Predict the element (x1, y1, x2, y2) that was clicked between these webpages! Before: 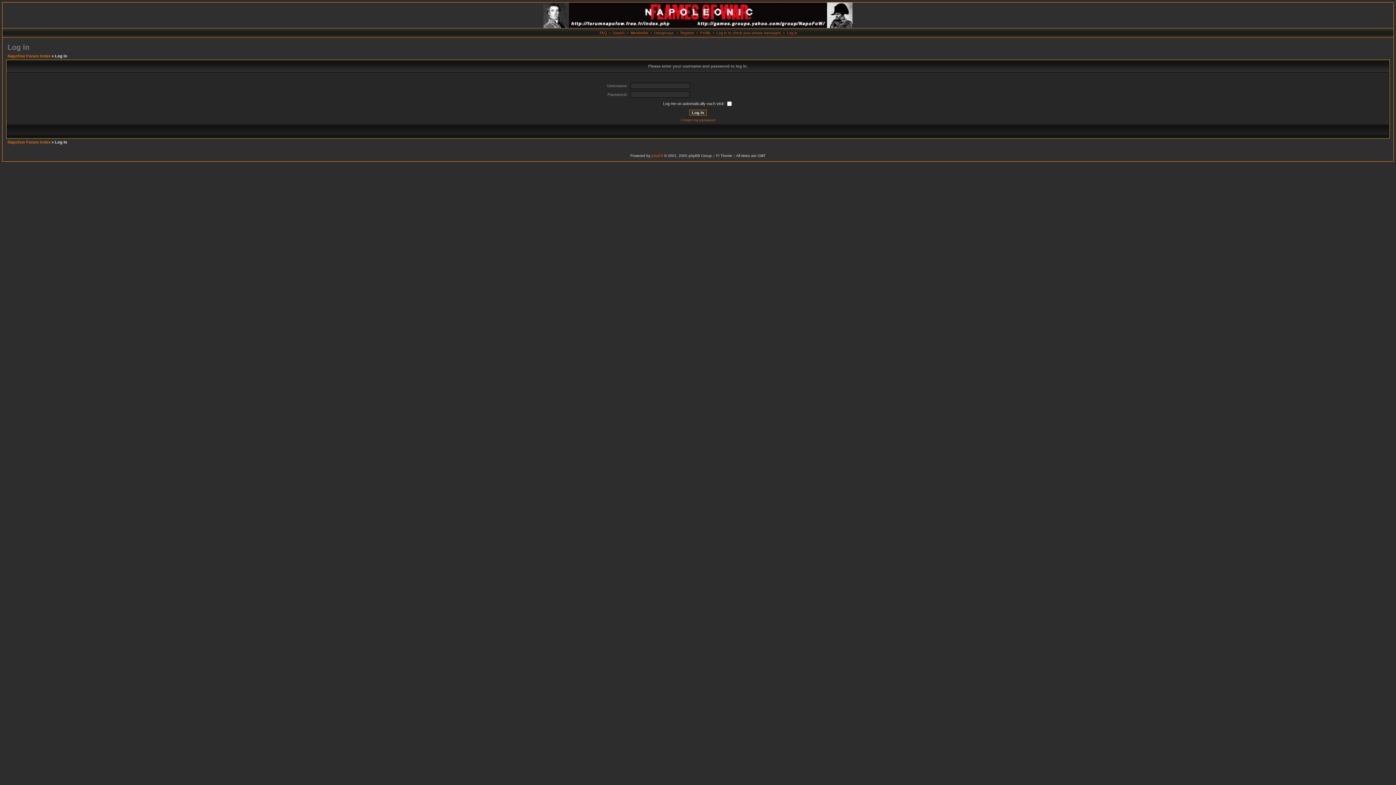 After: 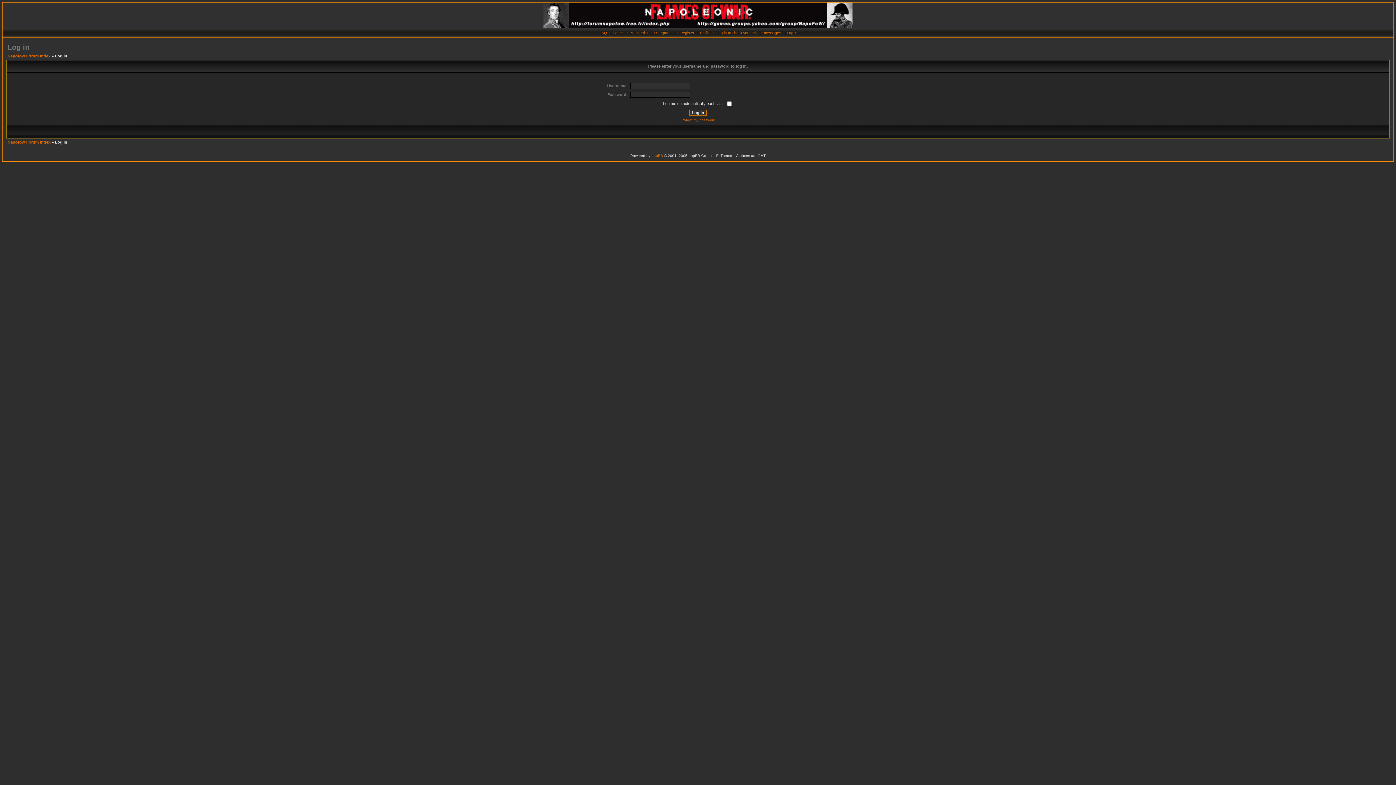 Action: label: Profile bbox: (700, 30, 710, 34)